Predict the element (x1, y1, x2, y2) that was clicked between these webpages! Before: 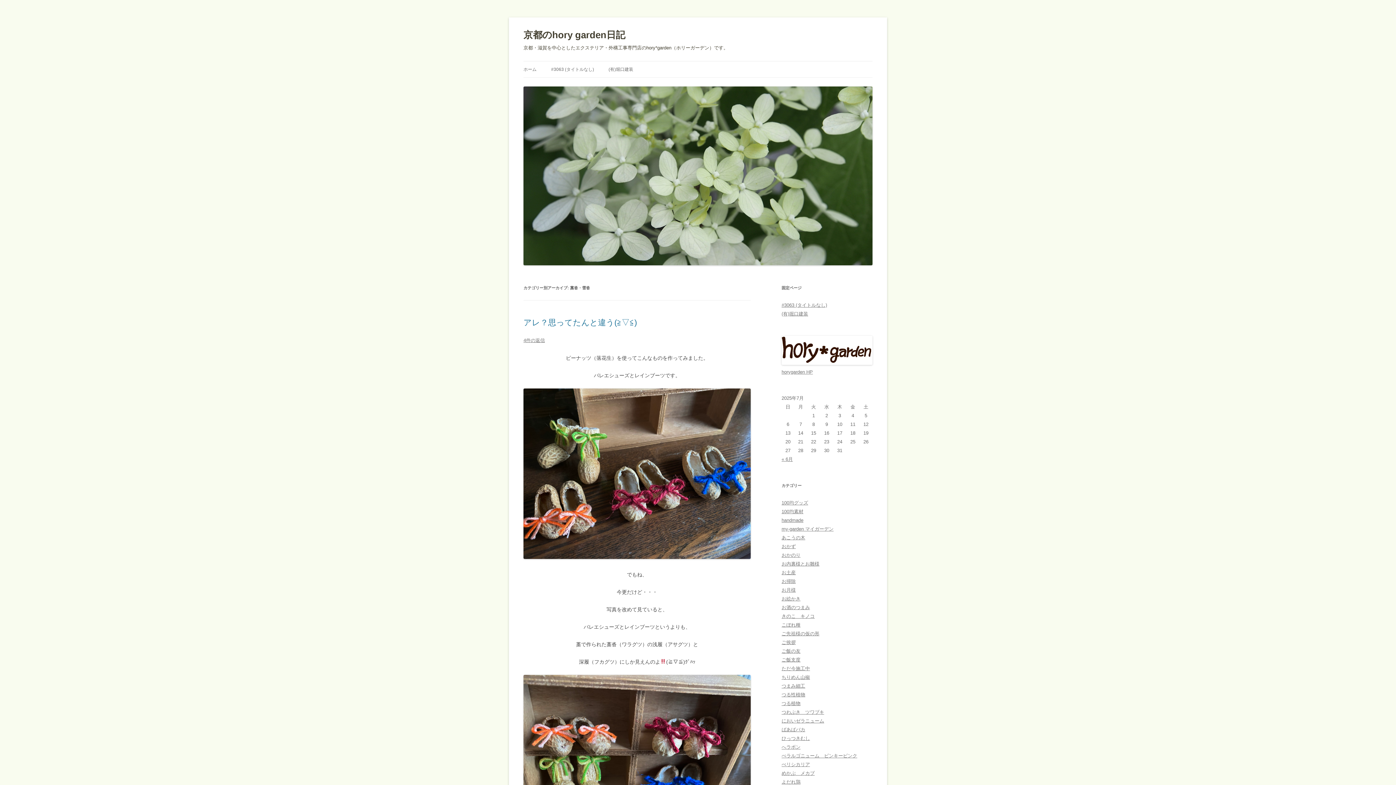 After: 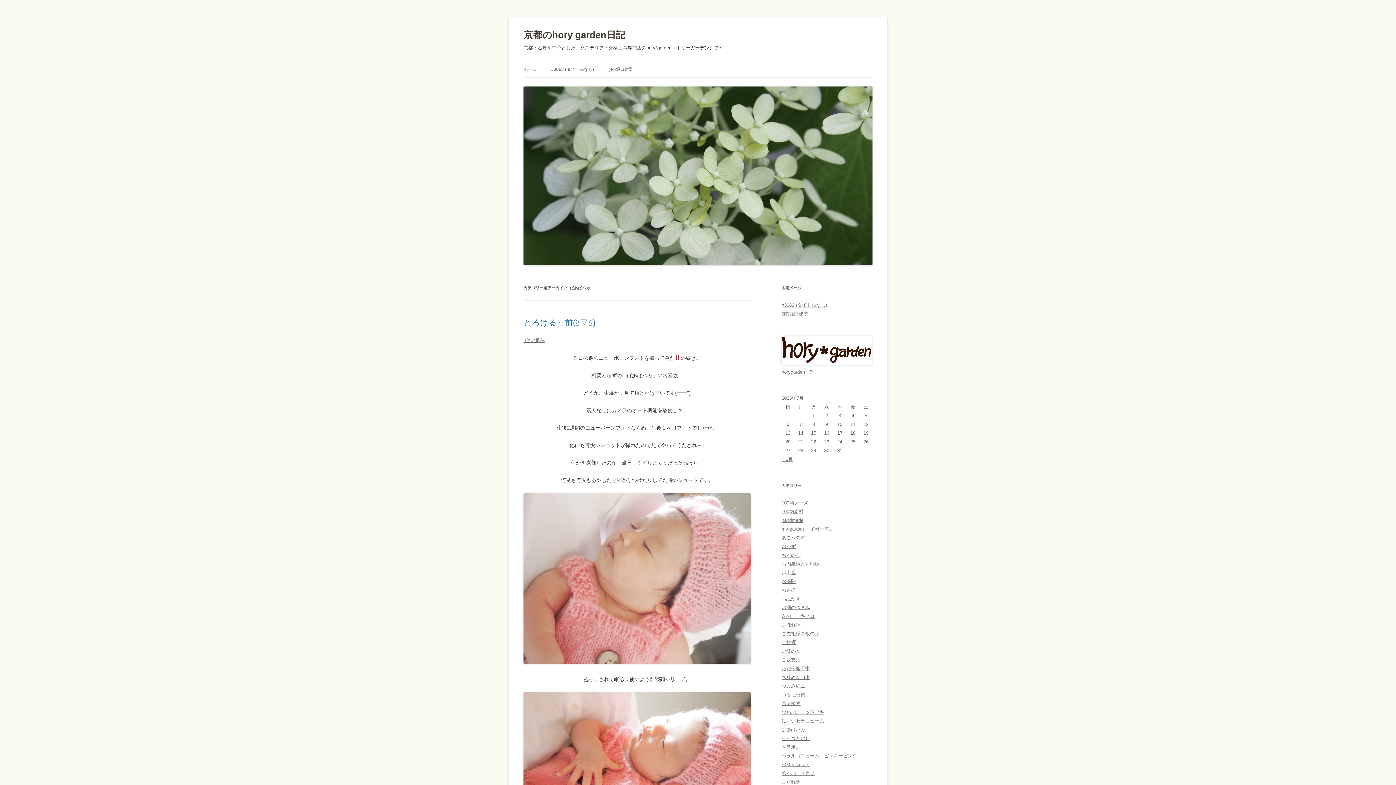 Action: label: ばあばバカ bbox: (781, 727, 805, 732)